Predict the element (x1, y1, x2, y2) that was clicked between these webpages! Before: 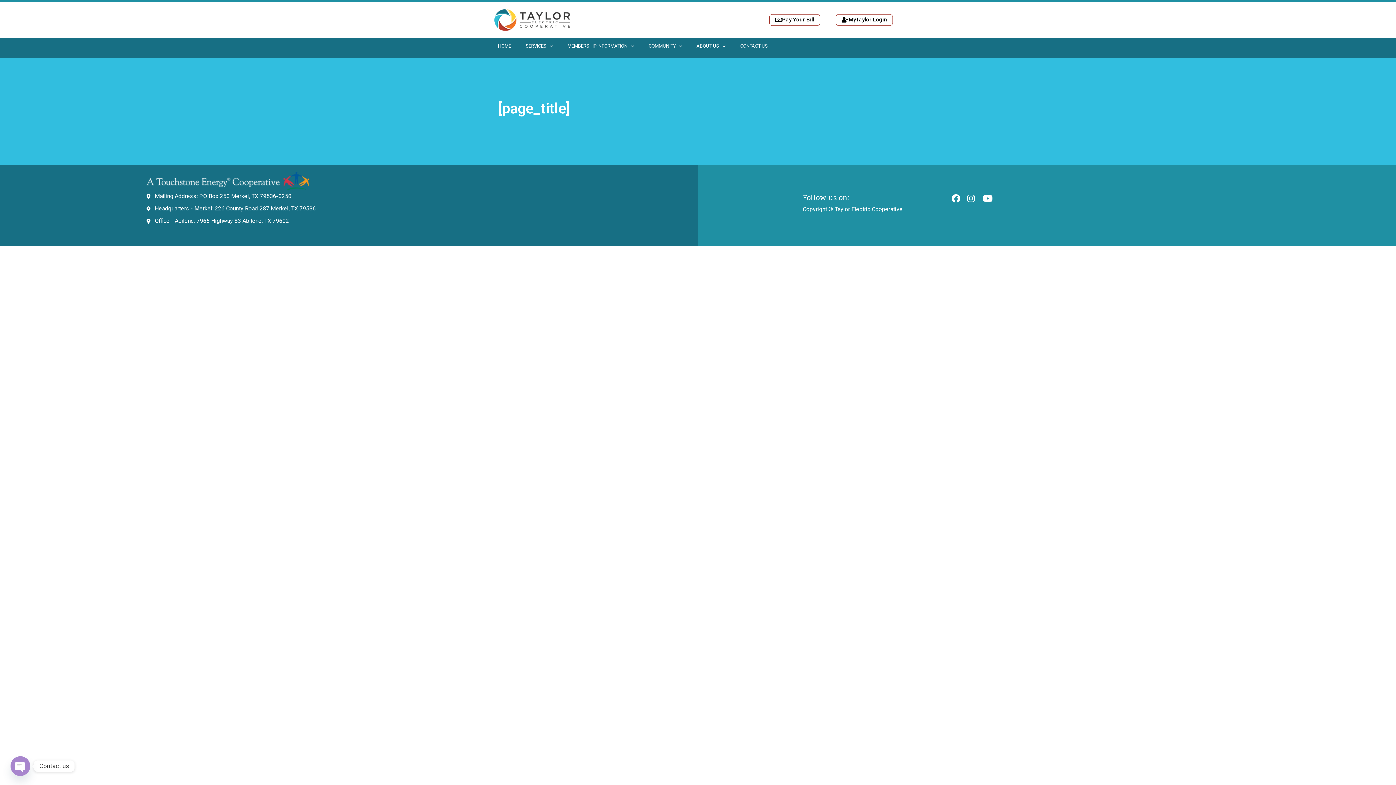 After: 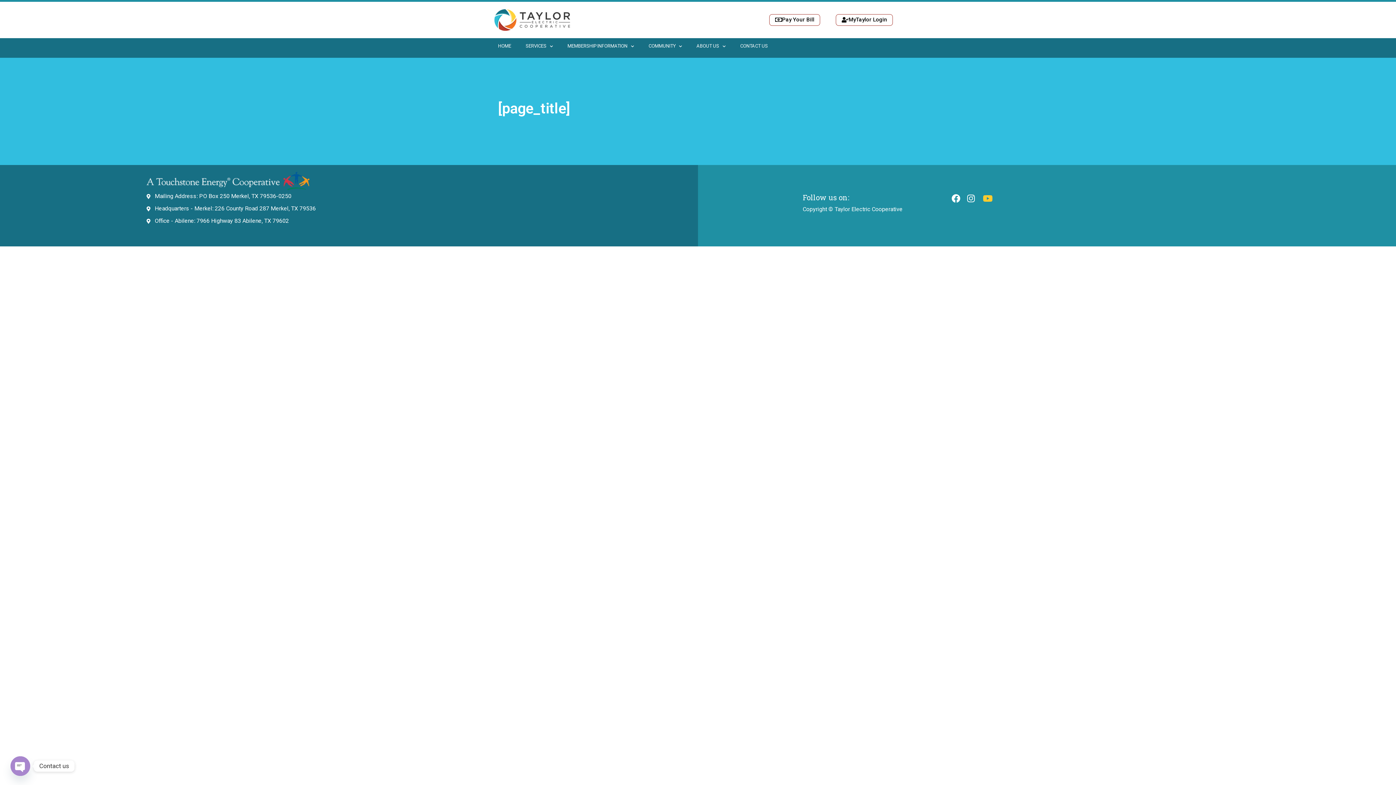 Action: bbox: (983, 192, 995, 202)